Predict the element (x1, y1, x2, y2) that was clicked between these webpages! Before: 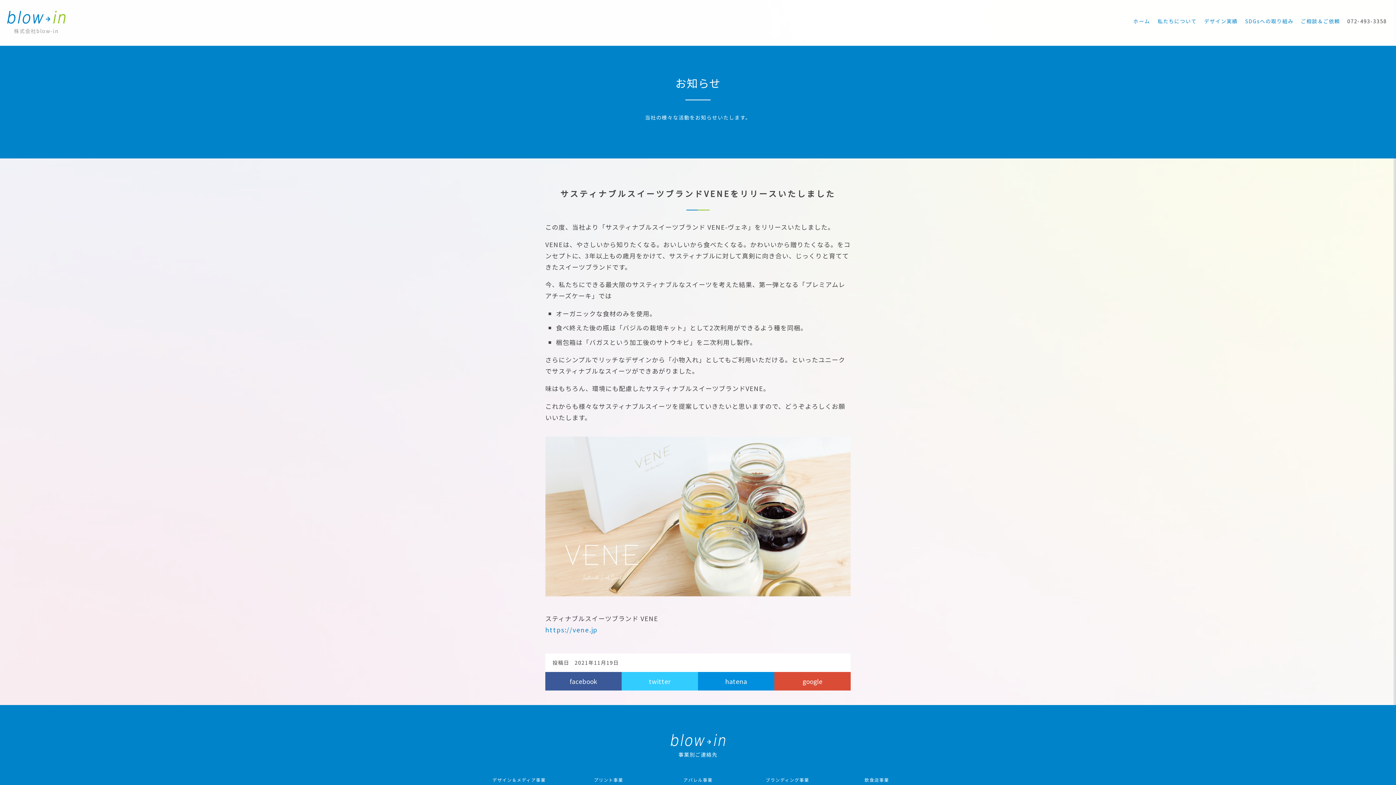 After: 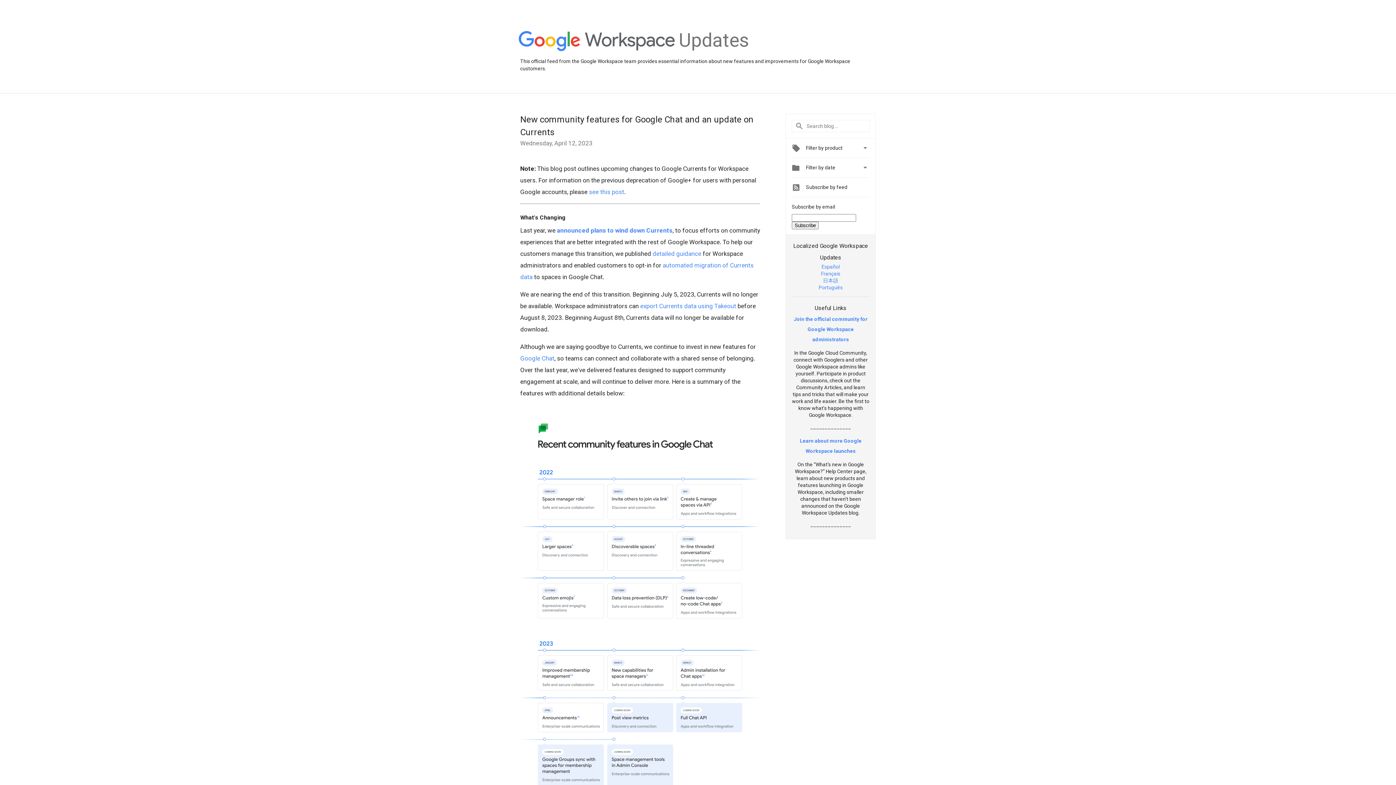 Action: label: google bbox: (774, 672, 850, 690)